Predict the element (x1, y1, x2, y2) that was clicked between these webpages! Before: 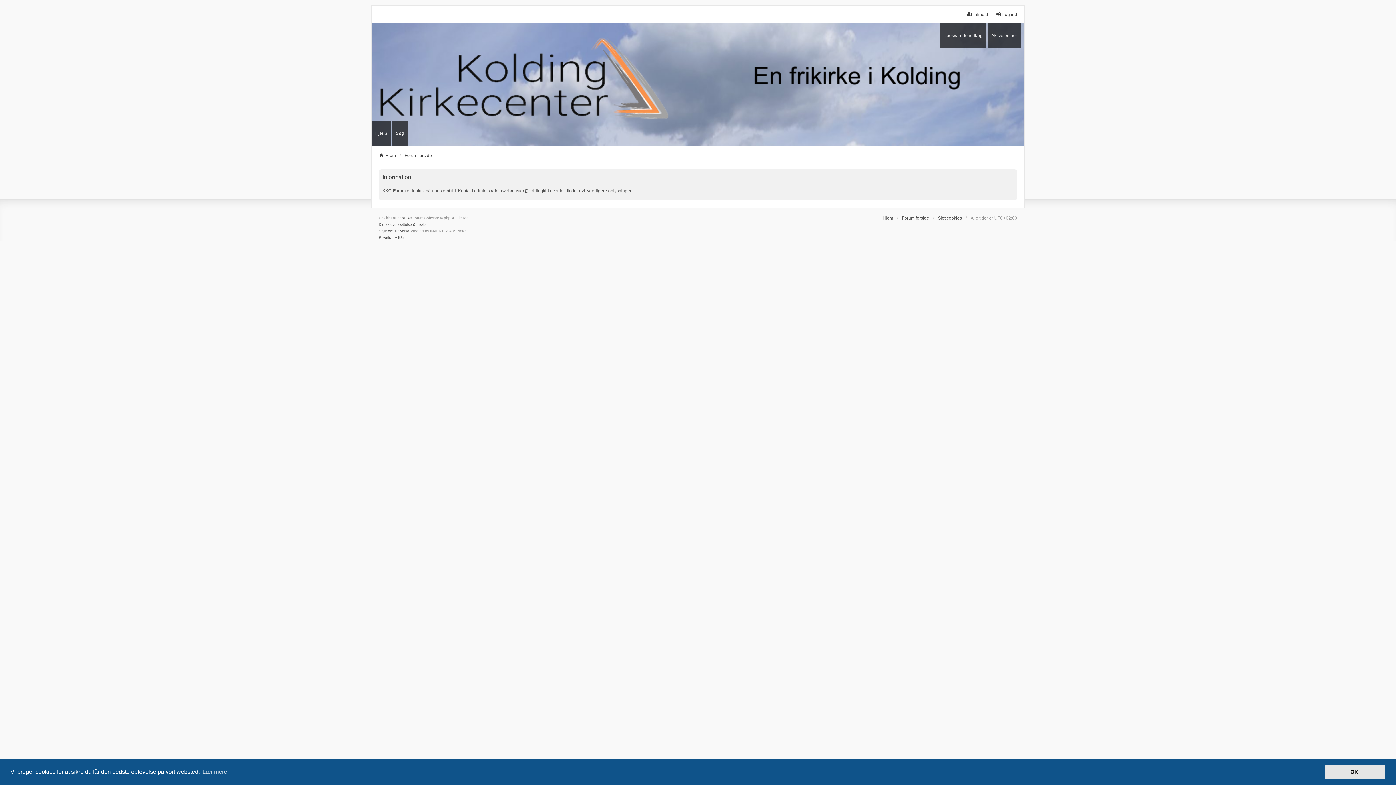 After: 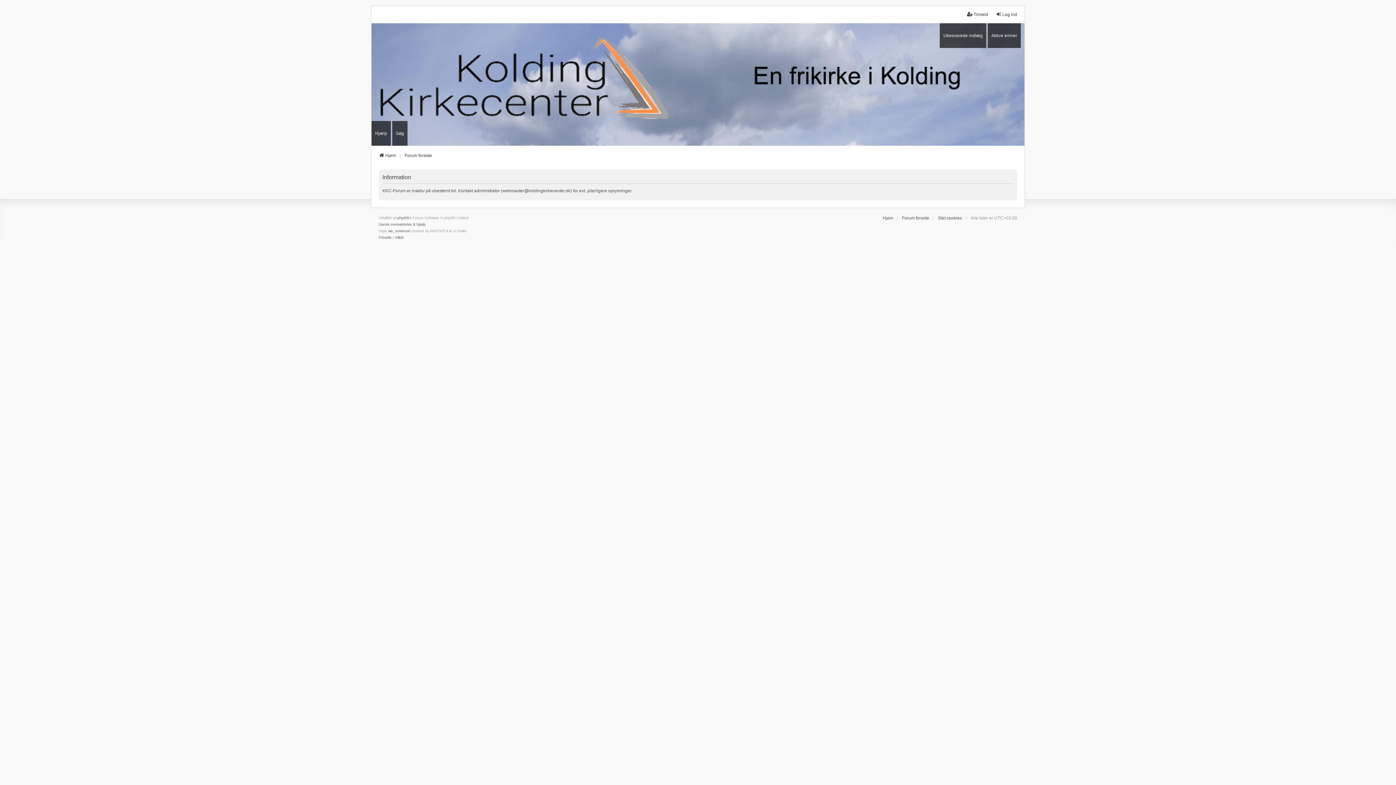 Action: label: dismiss cookie message bbox: (1325, 765, 1385, 779)